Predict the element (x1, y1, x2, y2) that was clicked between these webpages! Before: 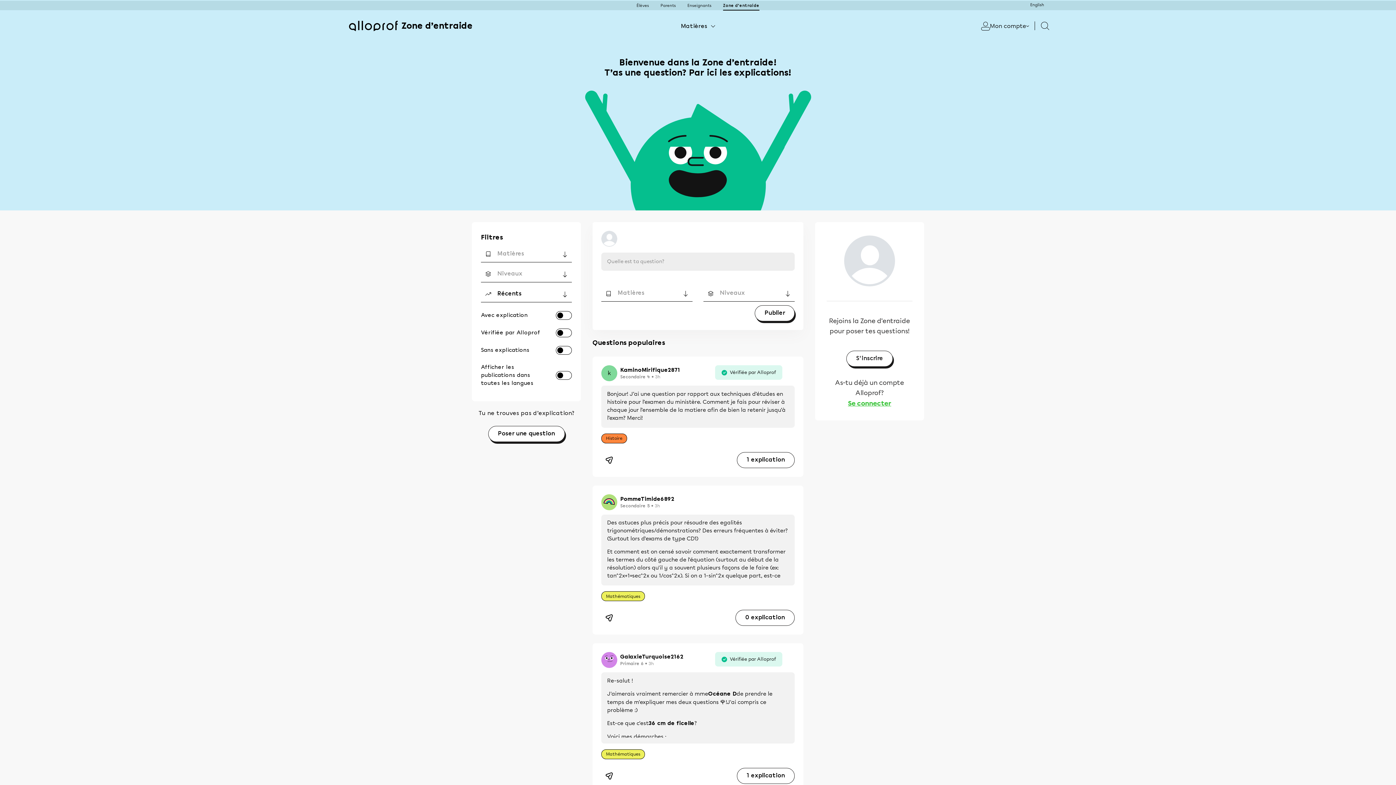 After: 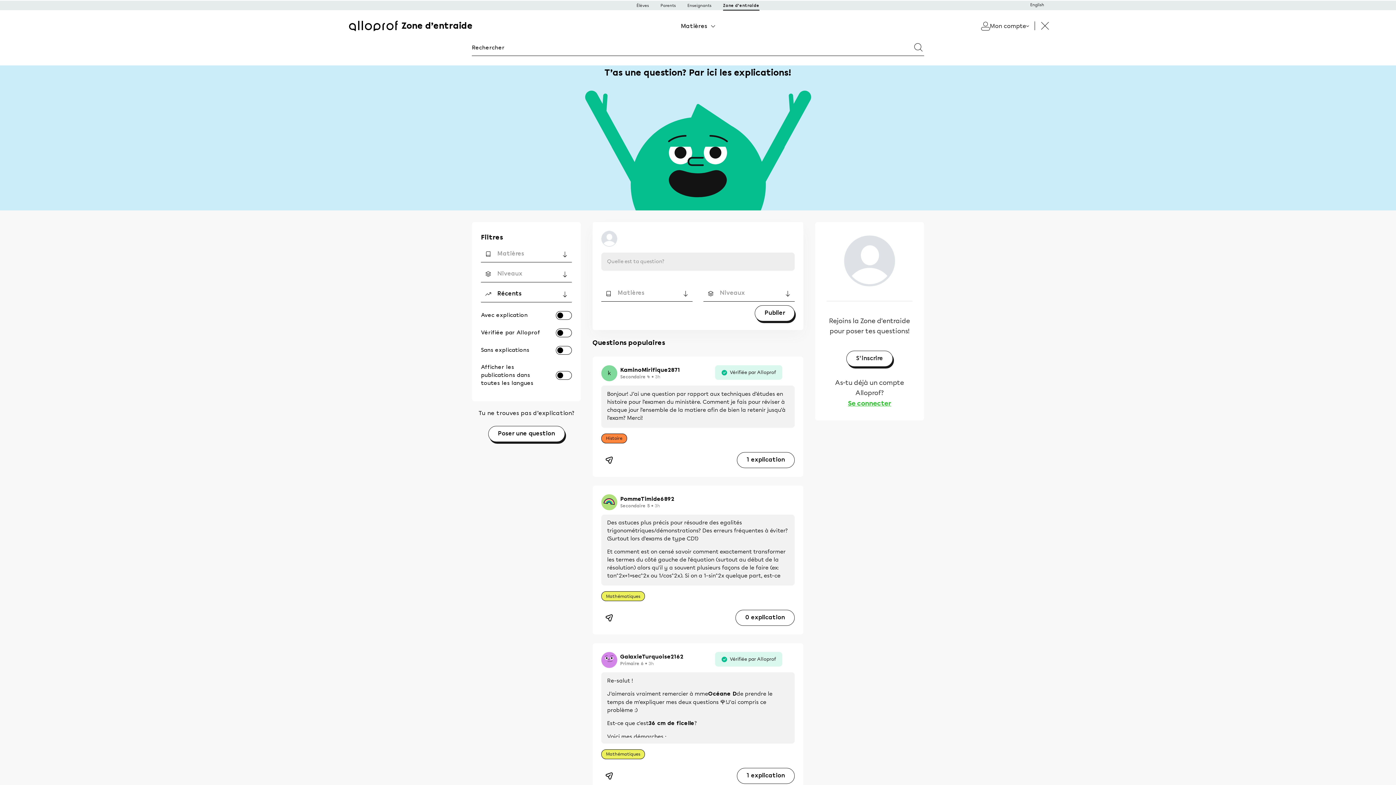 Action: bbox: (1029, 20, 1047, 32)